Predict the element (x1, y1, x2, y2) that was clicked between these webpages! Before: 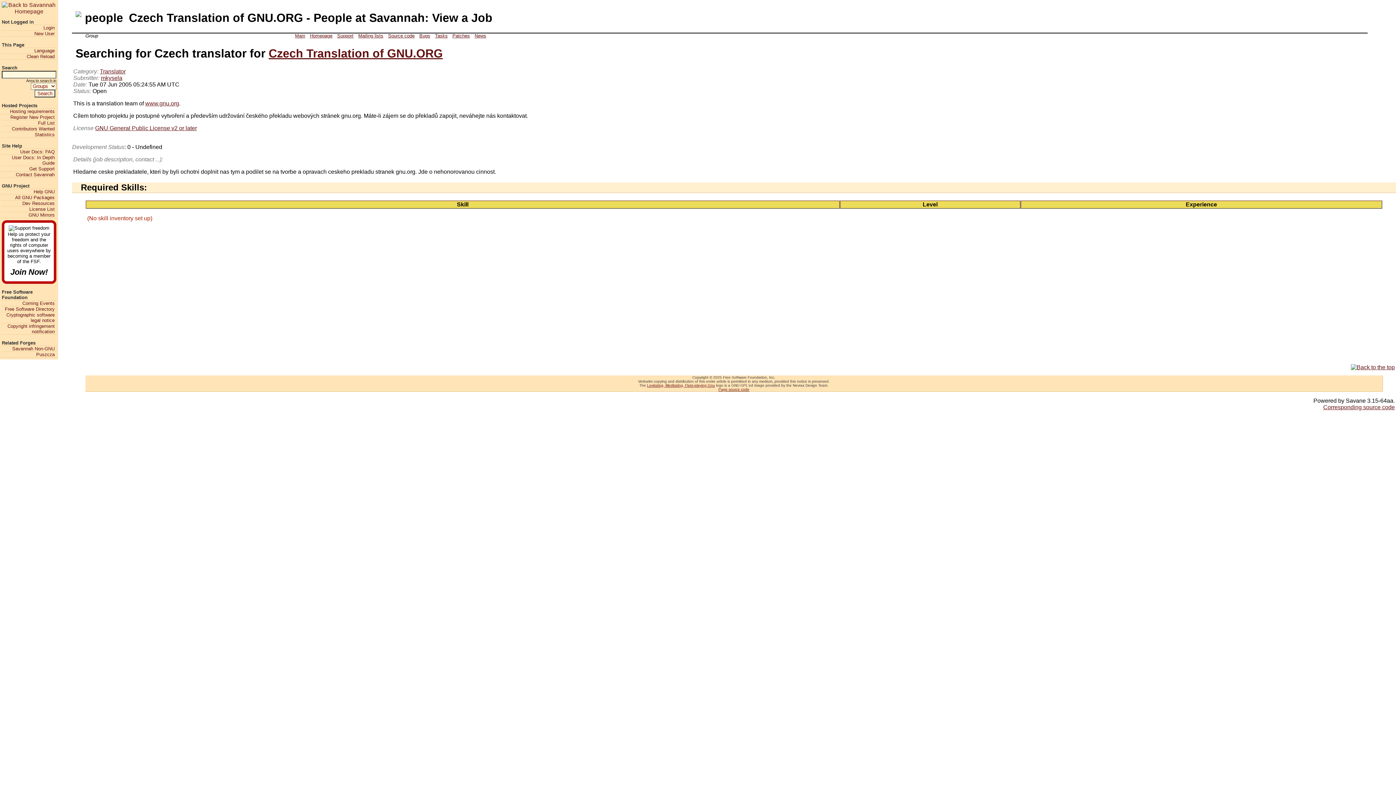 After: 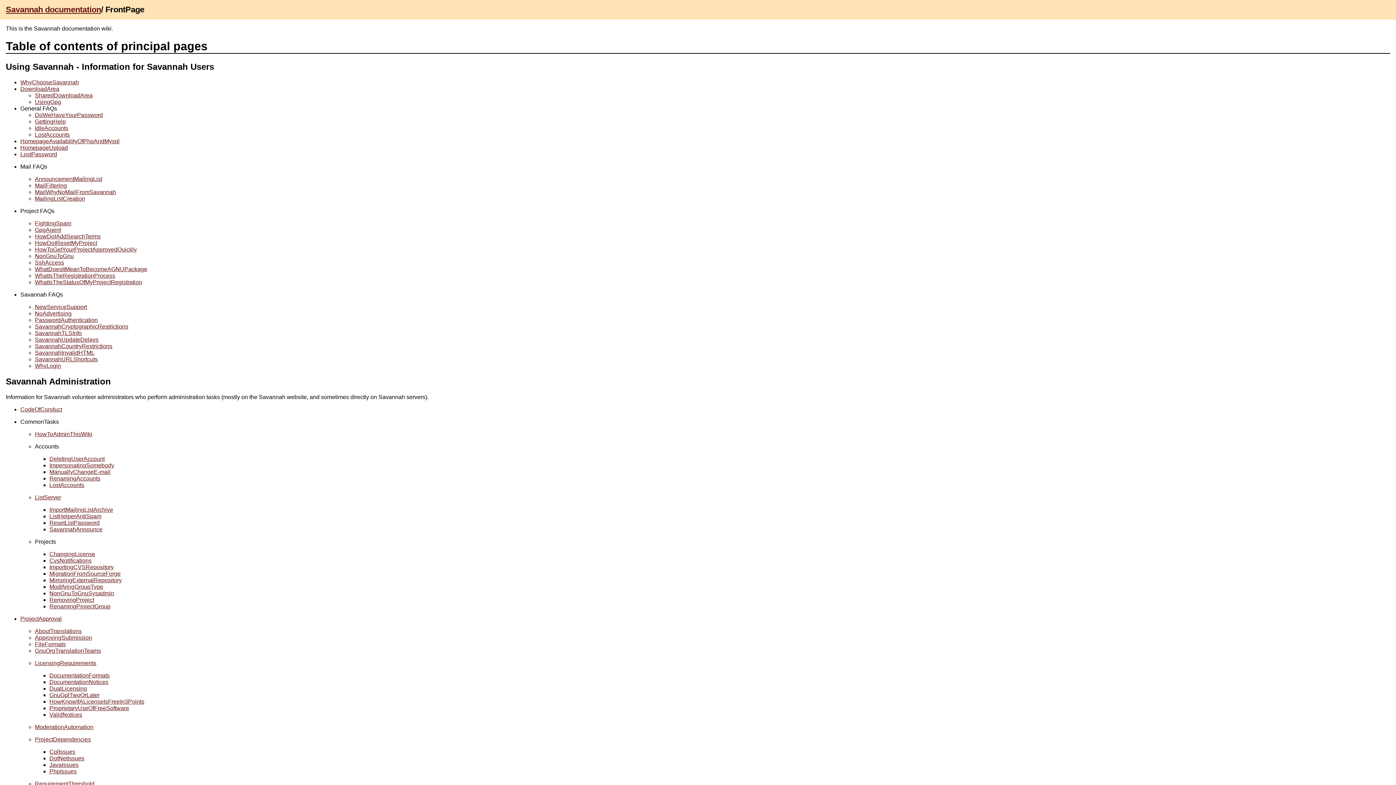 Action: bbox: (1, 149, 54, 154) label: User Docs: FAQ